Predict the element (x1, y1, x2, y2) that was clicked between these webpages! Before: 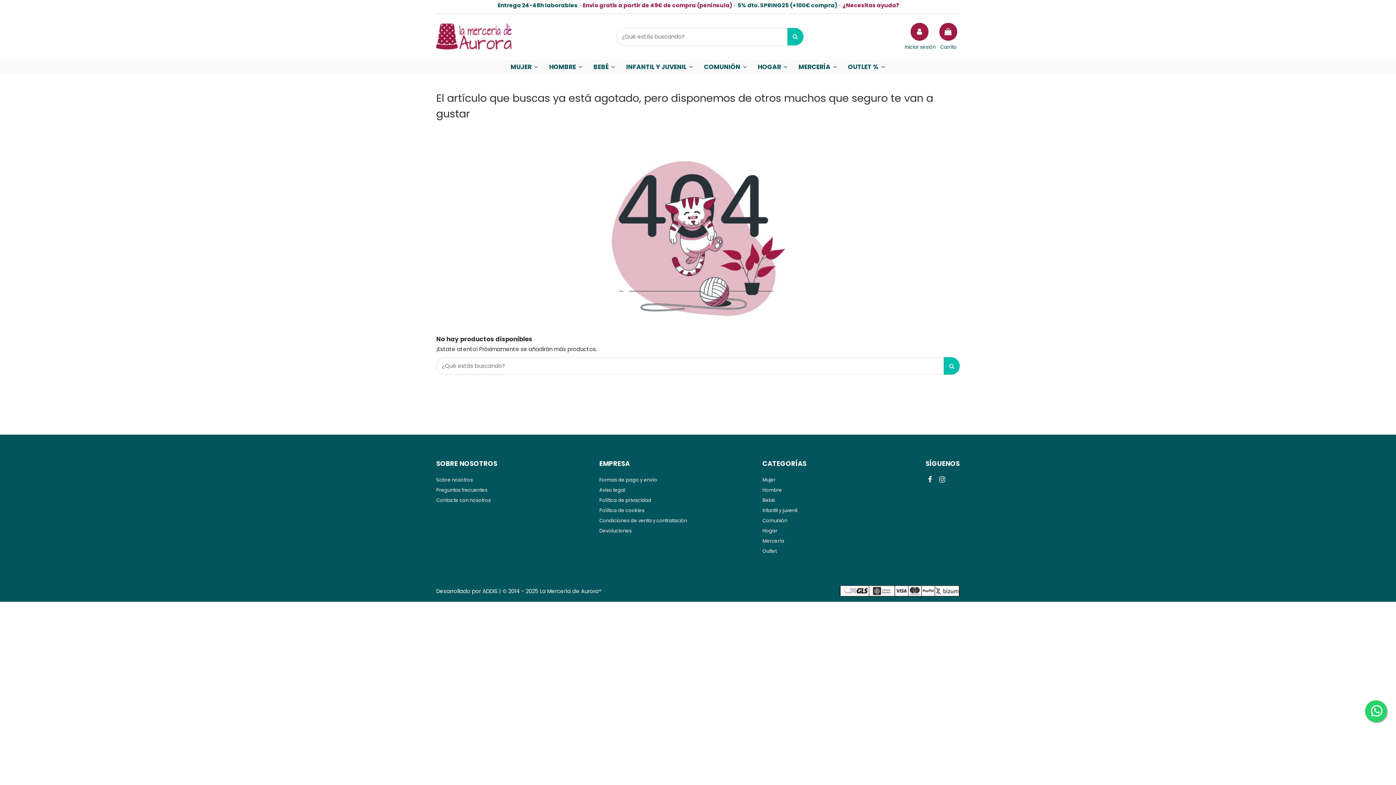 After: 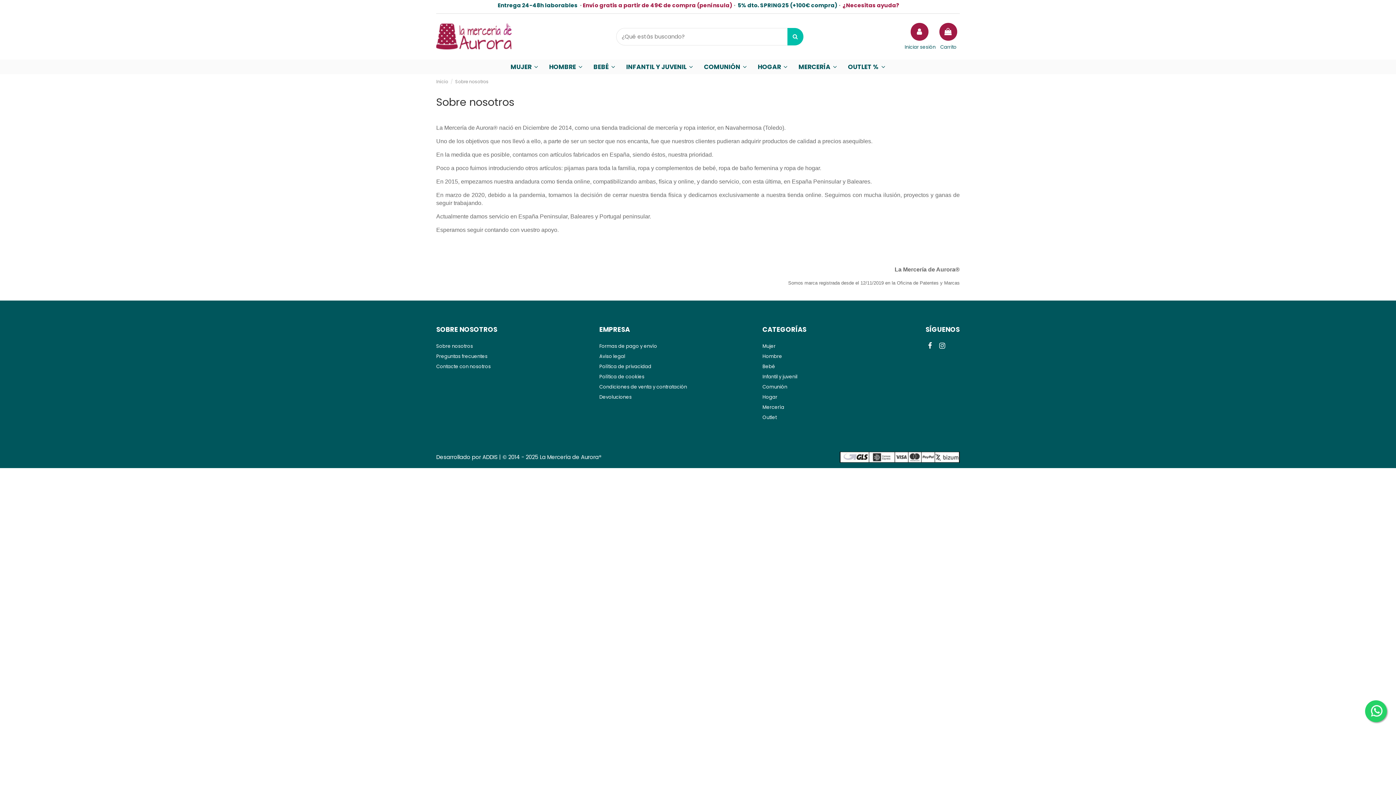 Action: label: Sobre nosotros bbox: (436, 476, 473, 484)